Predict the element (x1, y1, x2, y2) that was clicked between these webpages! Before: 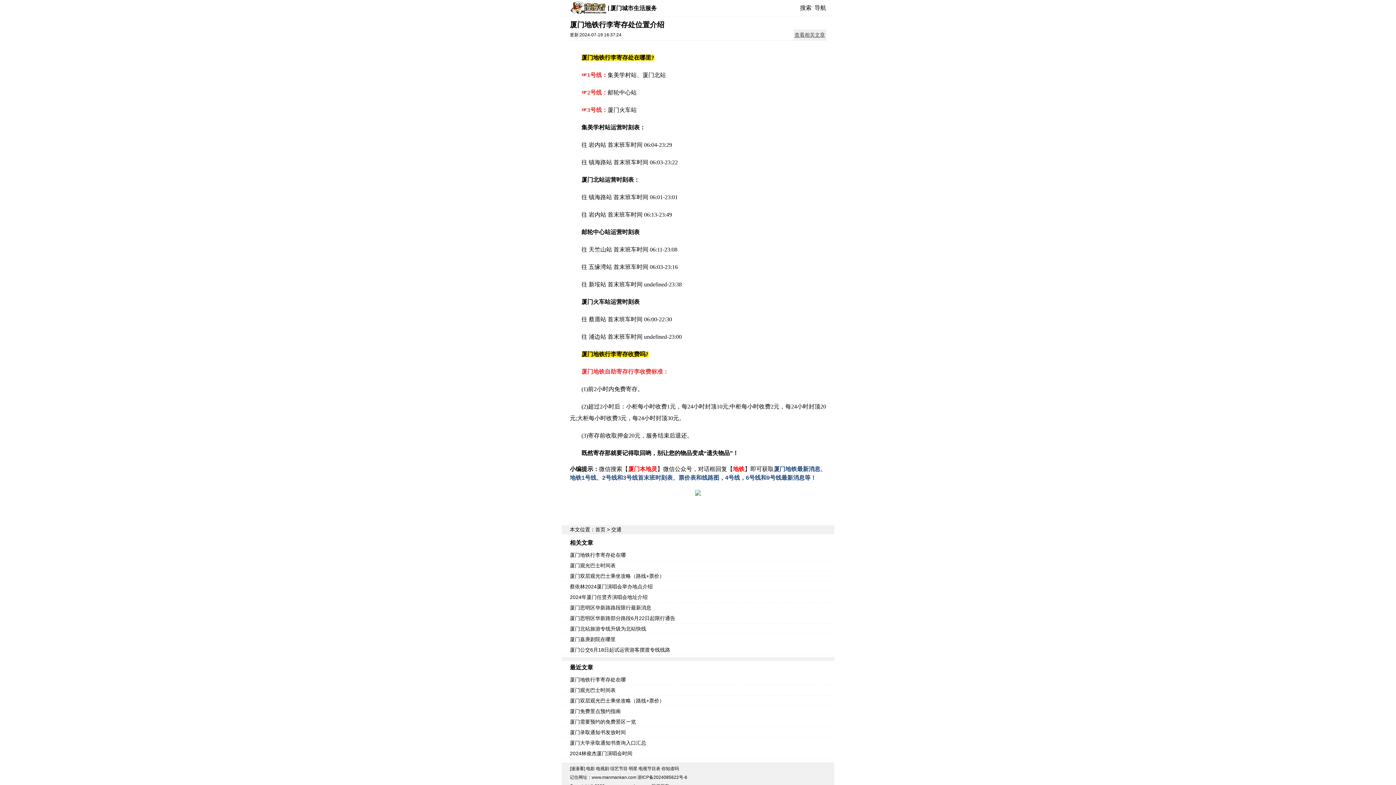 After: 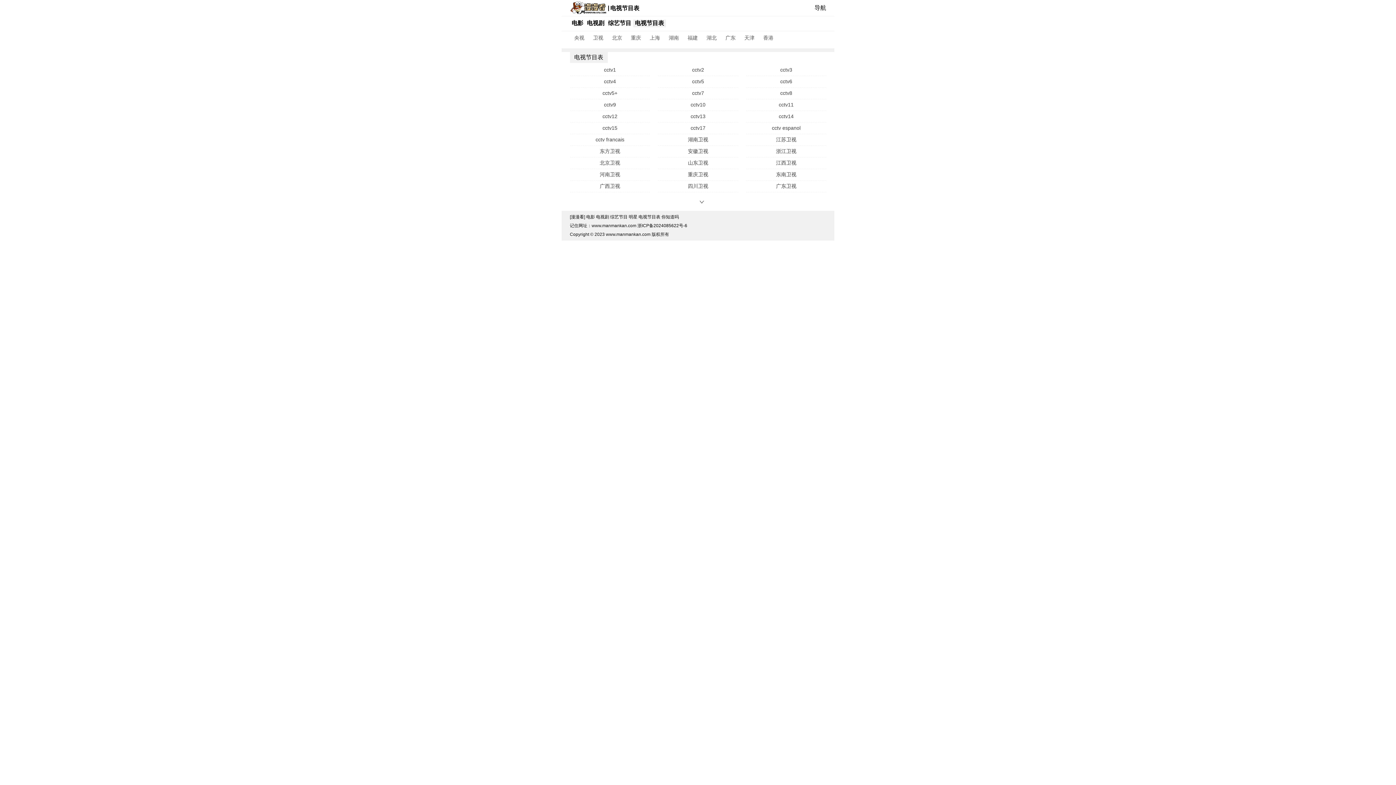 Action: bbox: (638, 766, 660, 771) label: 电视节目表